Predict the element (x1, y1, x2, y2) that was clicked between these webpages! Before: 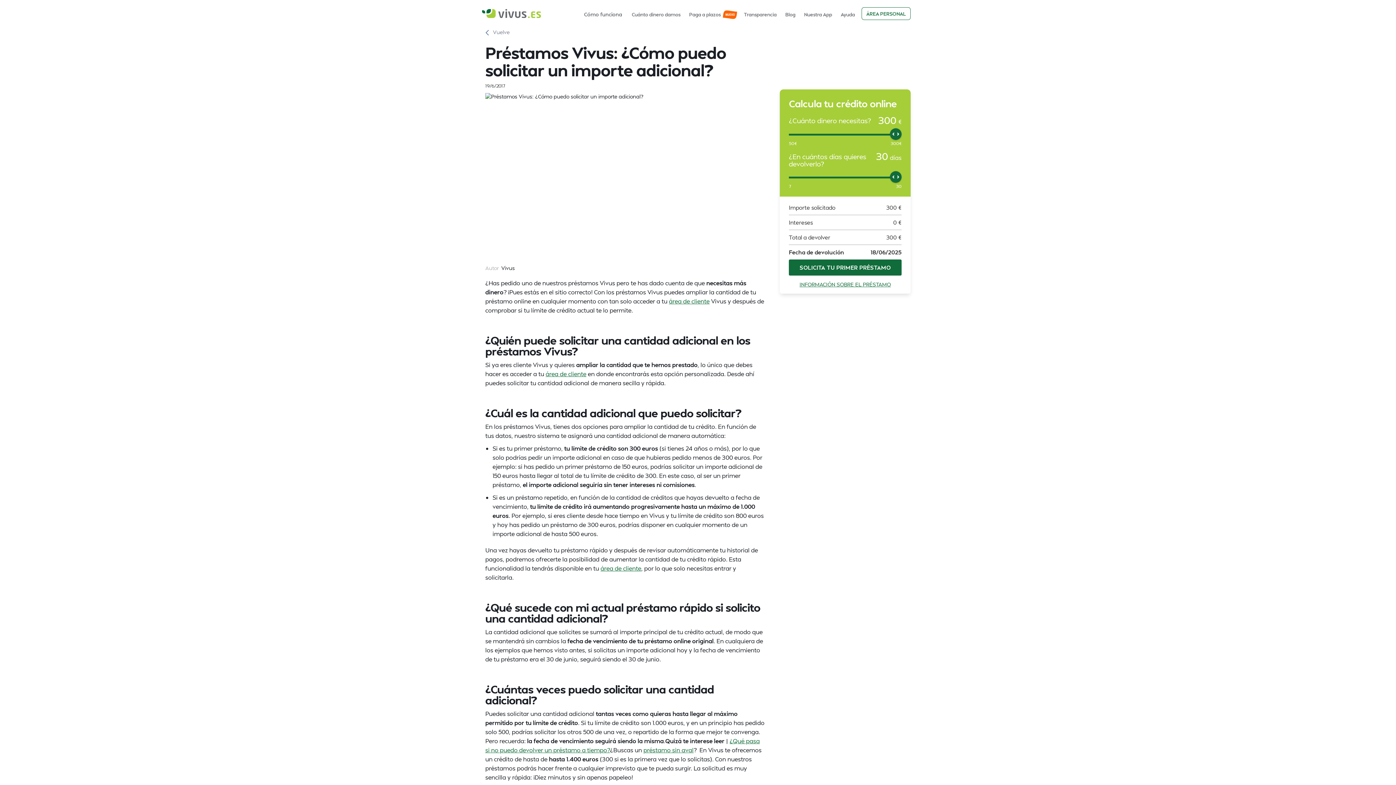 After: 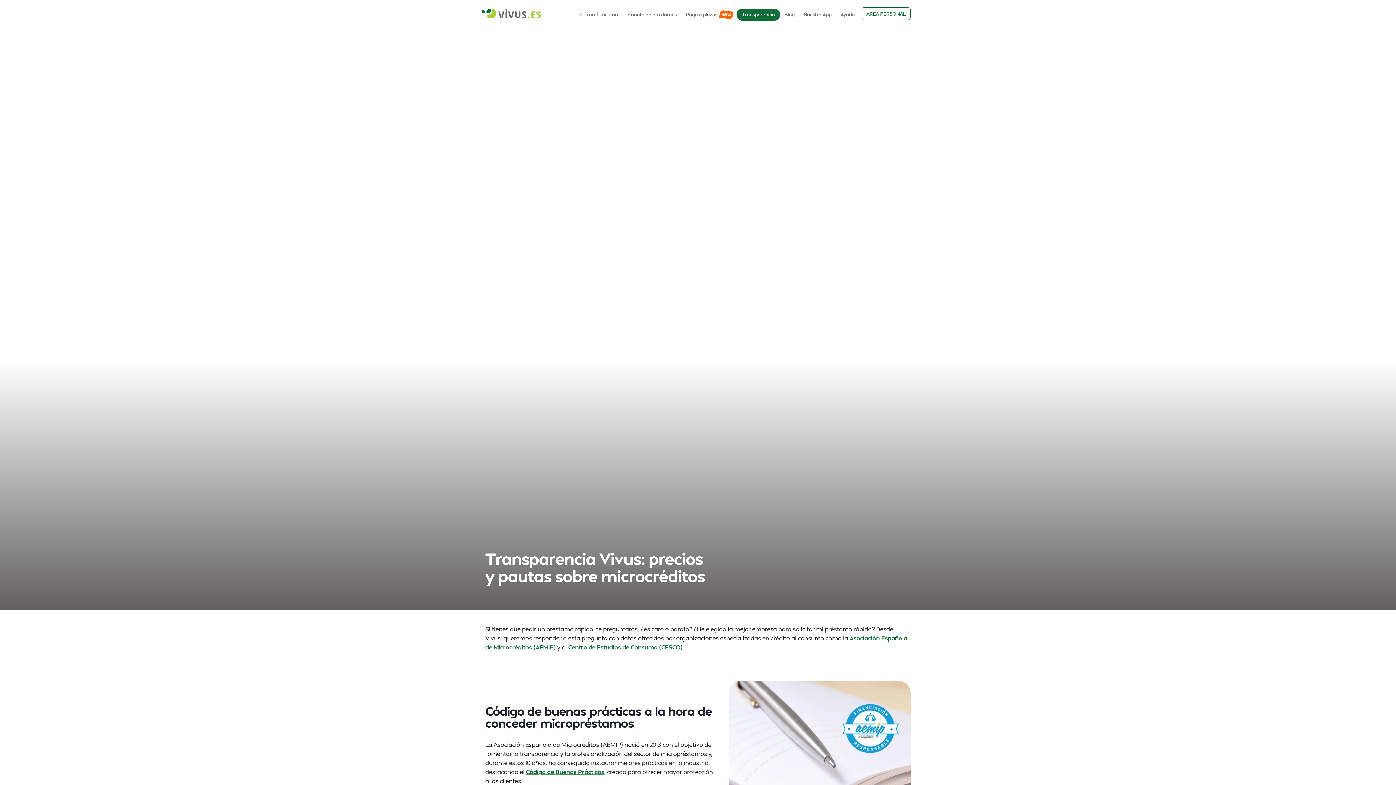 Action: bbox: (742, 8, 778, 20) label: Transparencia